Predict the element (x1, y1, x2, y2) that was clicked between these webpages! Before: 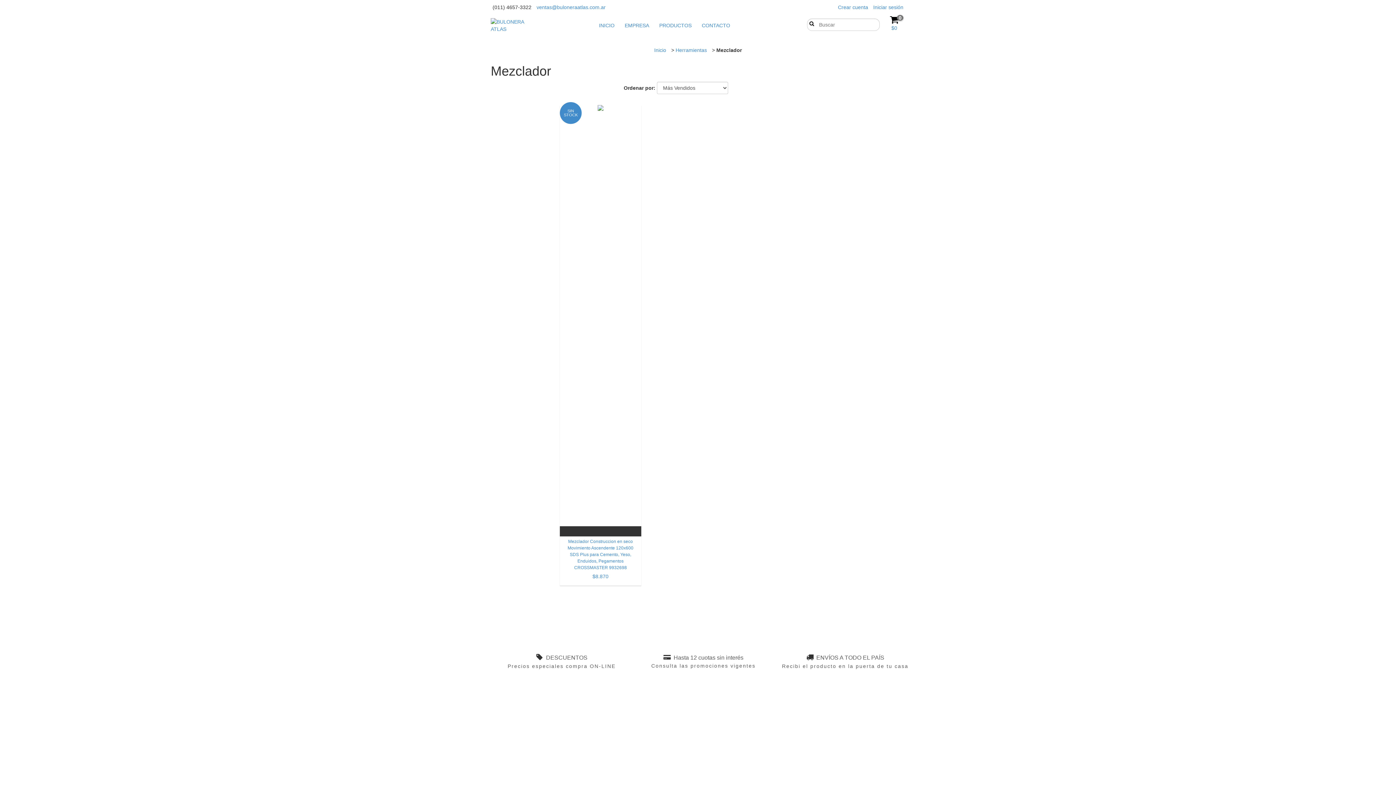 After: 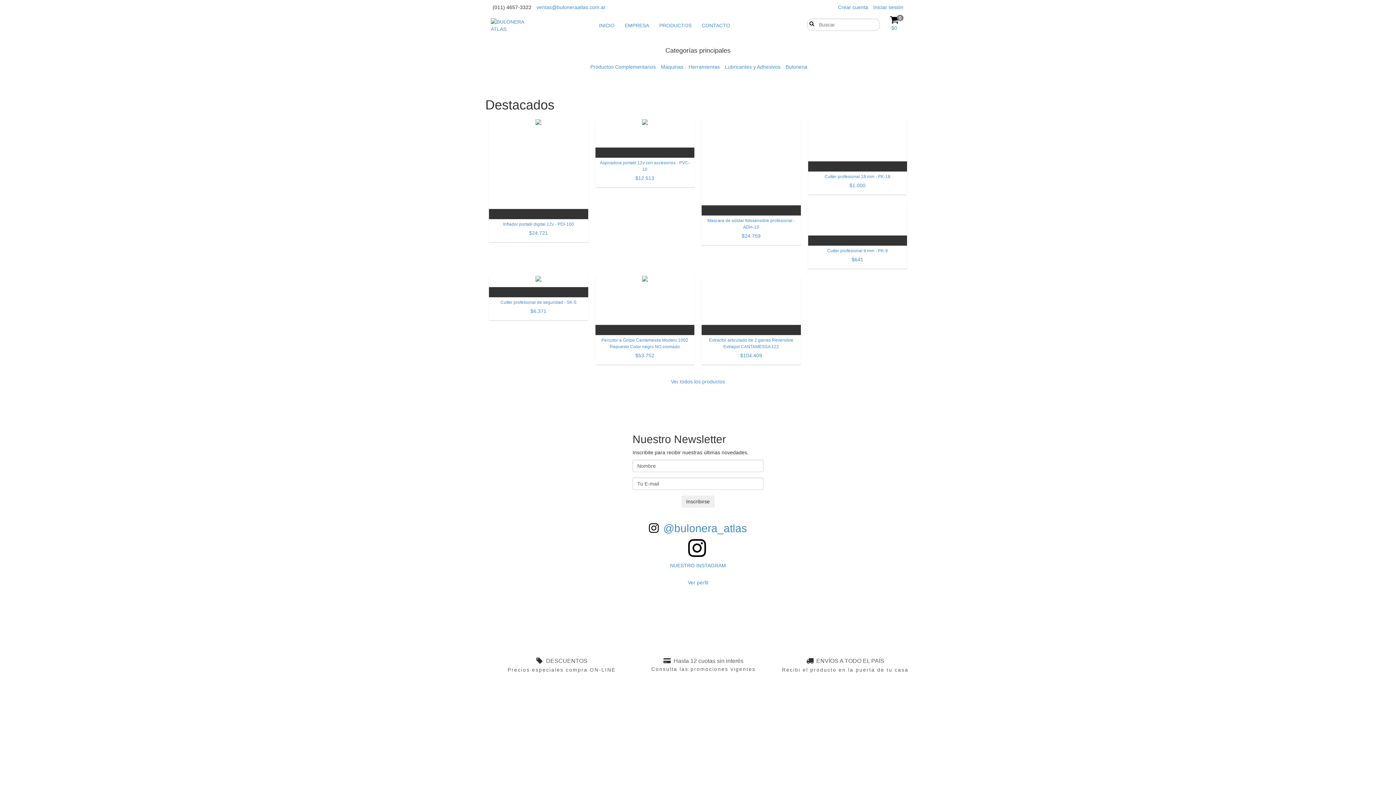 Action: label: Inicio bbox: (654, 47, 666, 53)